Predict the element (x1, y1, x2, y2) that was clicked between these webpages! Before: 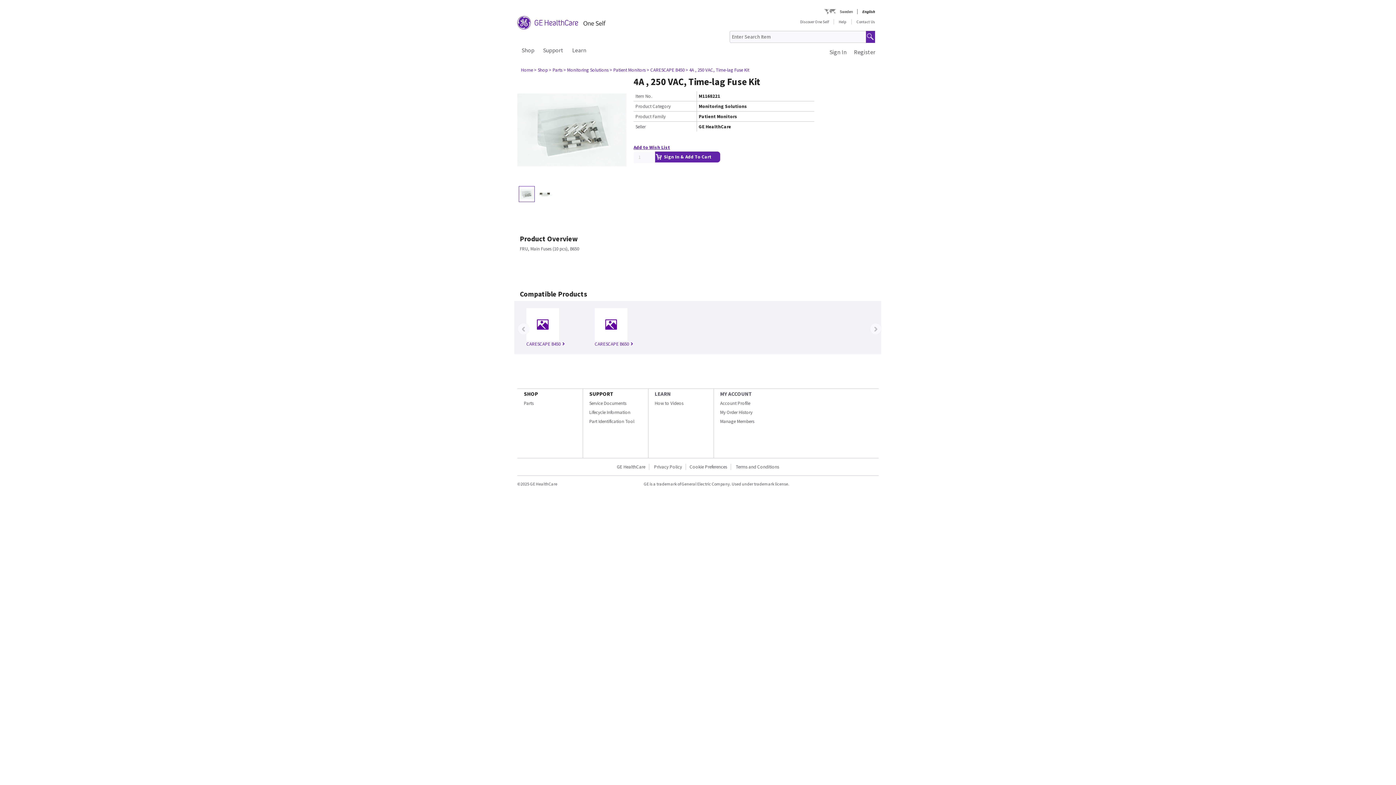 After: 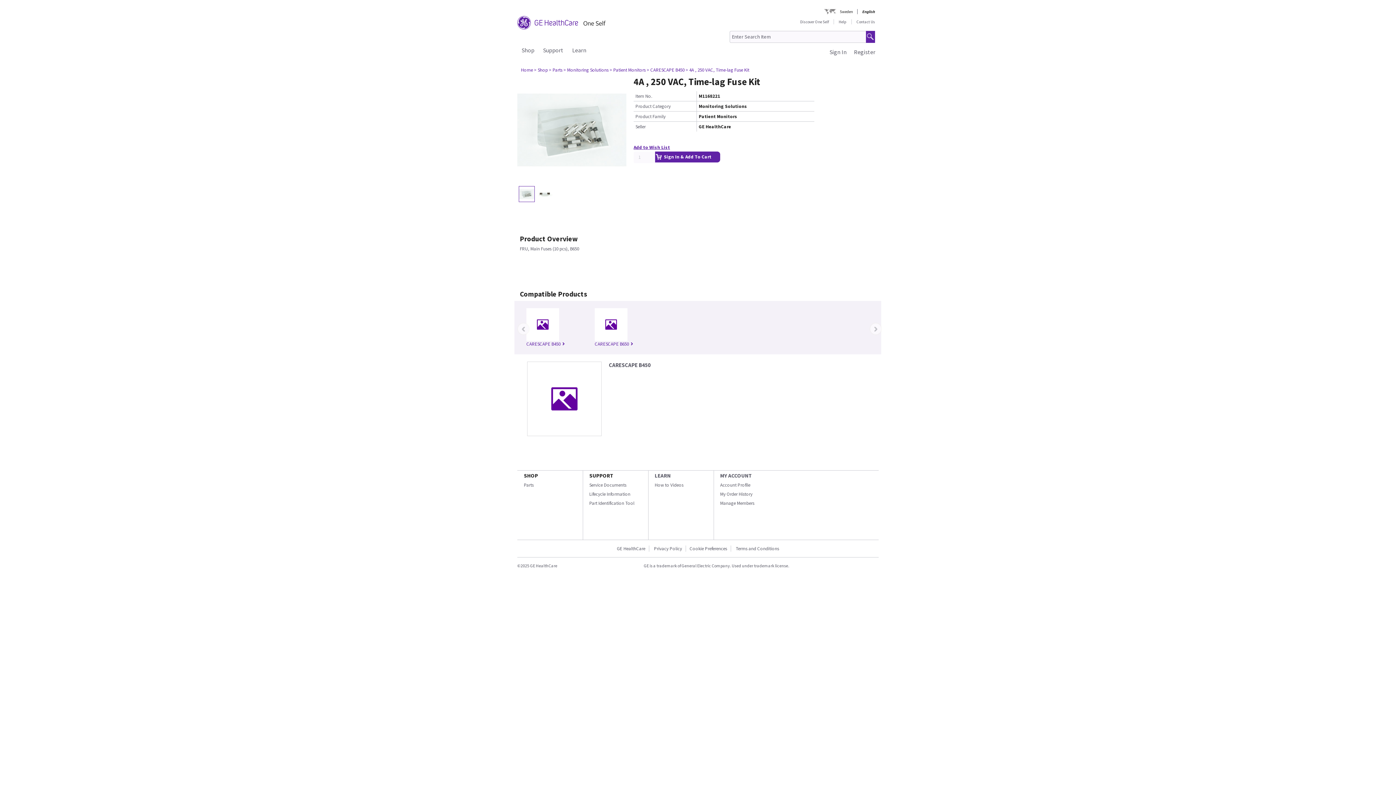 Action: bbox: (526, 341, 565, 347) label: CARESCAPE B450